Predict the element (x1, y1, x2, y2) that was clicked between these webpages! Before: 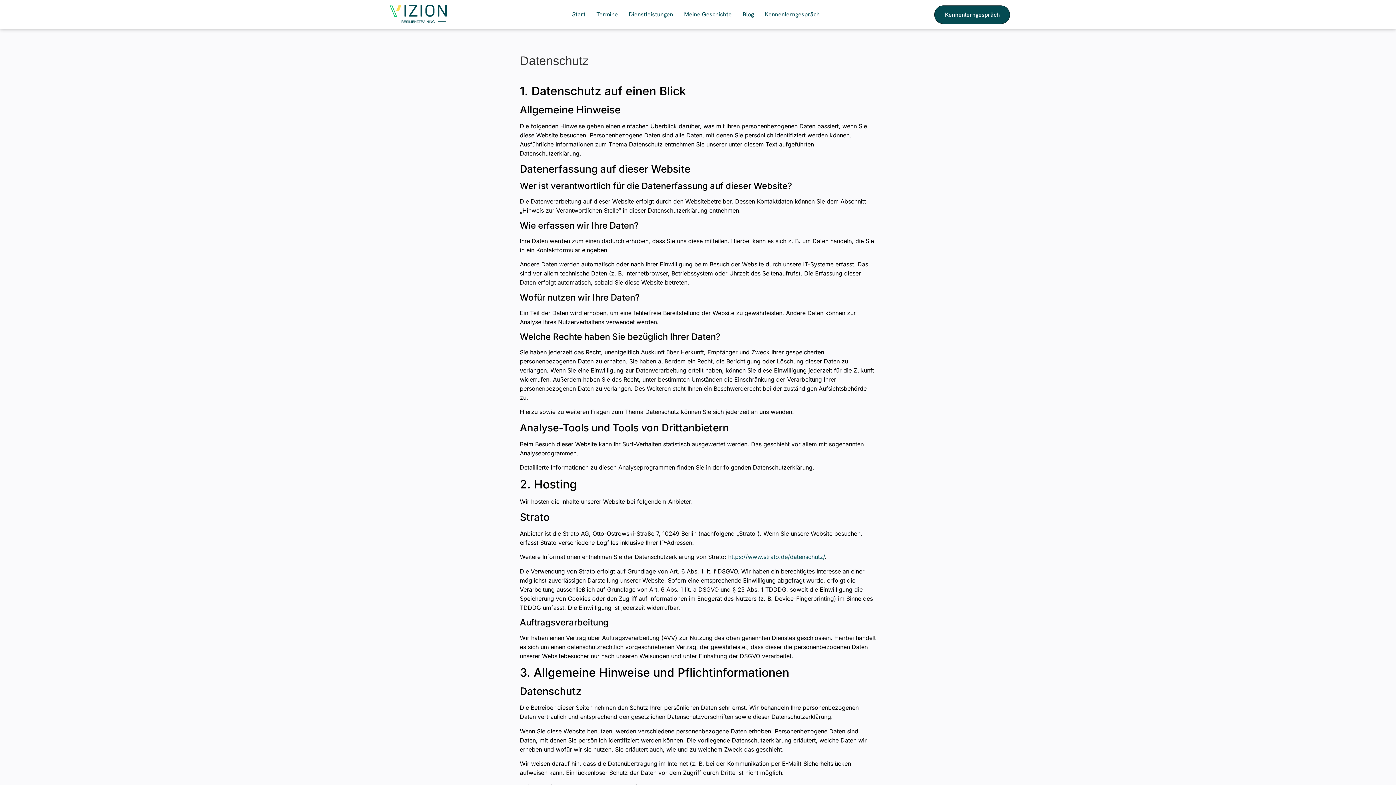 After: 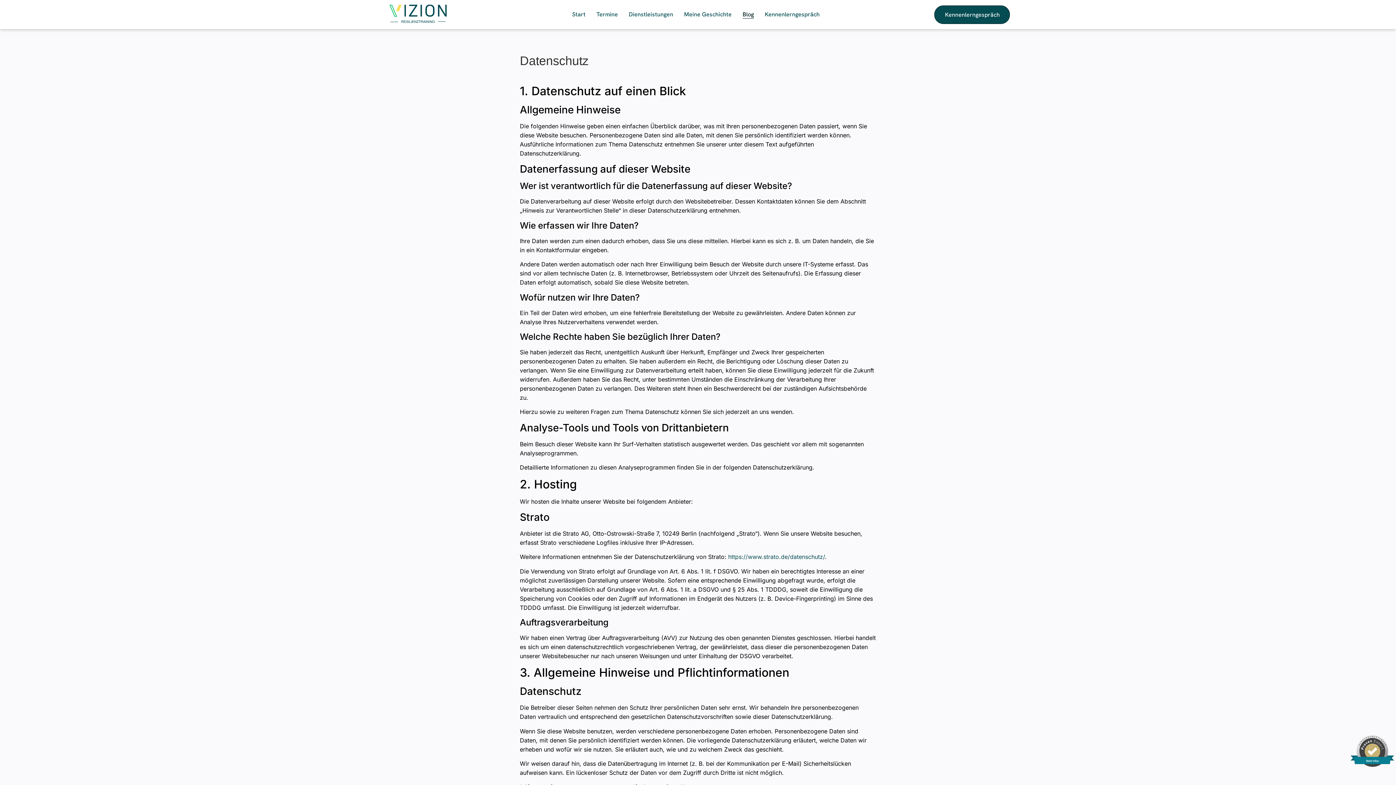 Action: label: Blog bbox: (742, 10, 754, 18)